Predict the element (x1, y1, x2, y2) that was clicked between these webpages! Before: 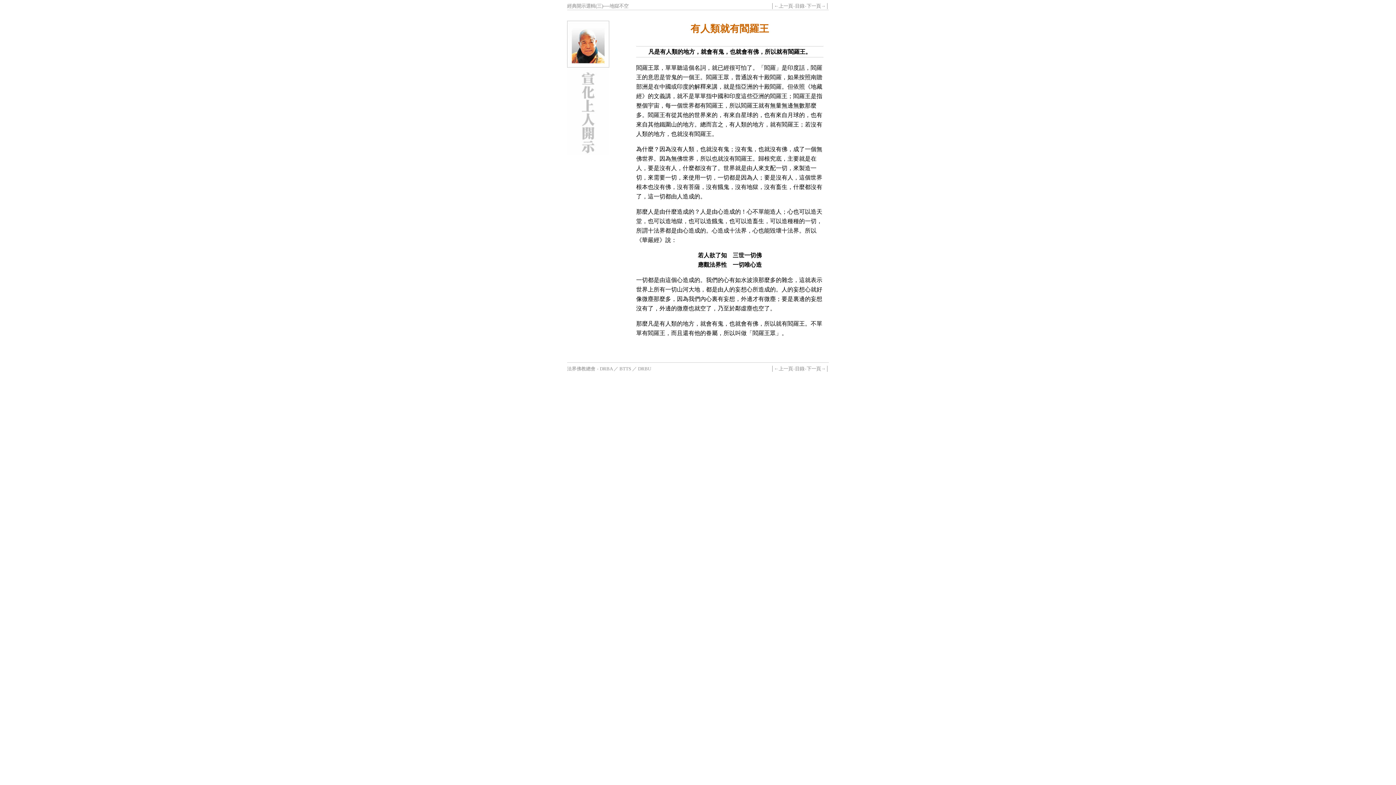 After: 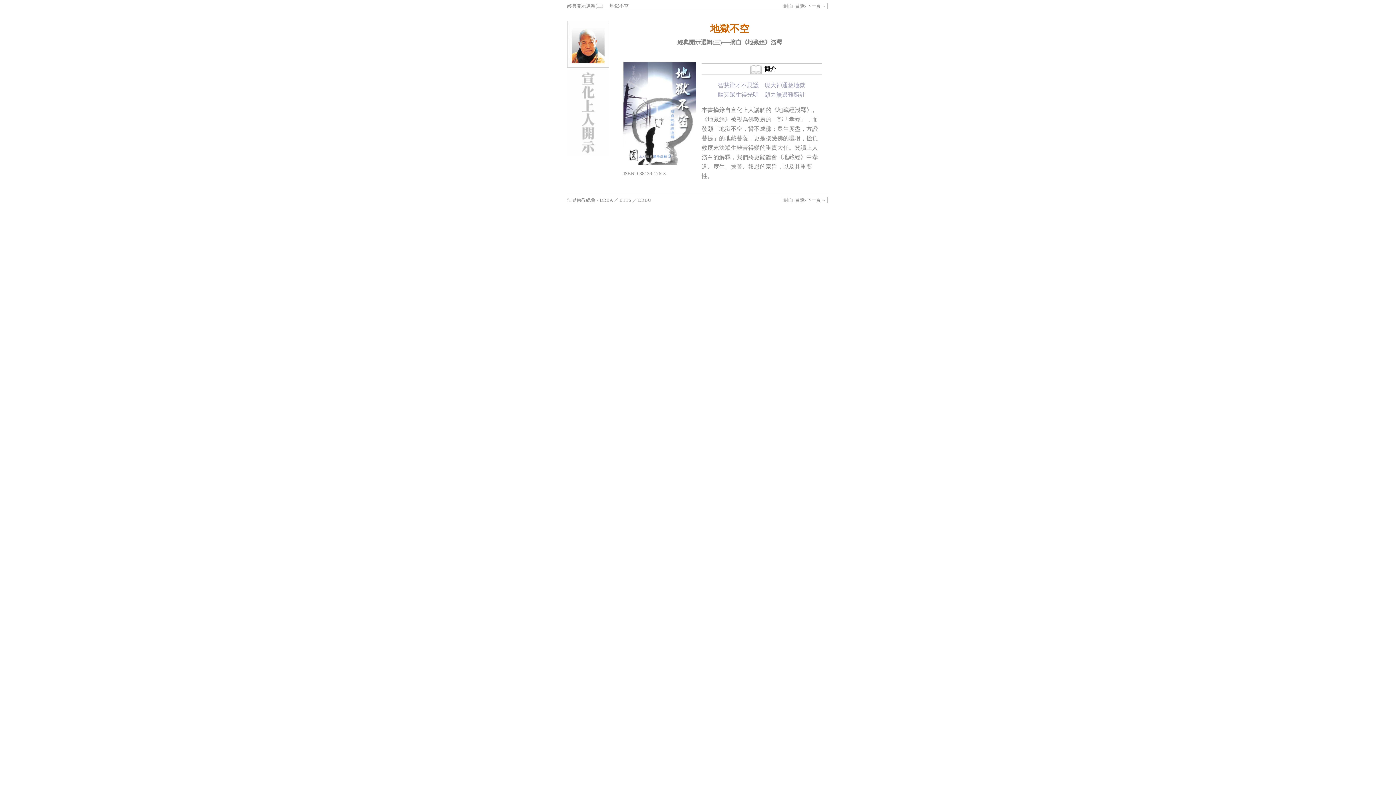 Action: bbox: (567, 150, 609, 156)